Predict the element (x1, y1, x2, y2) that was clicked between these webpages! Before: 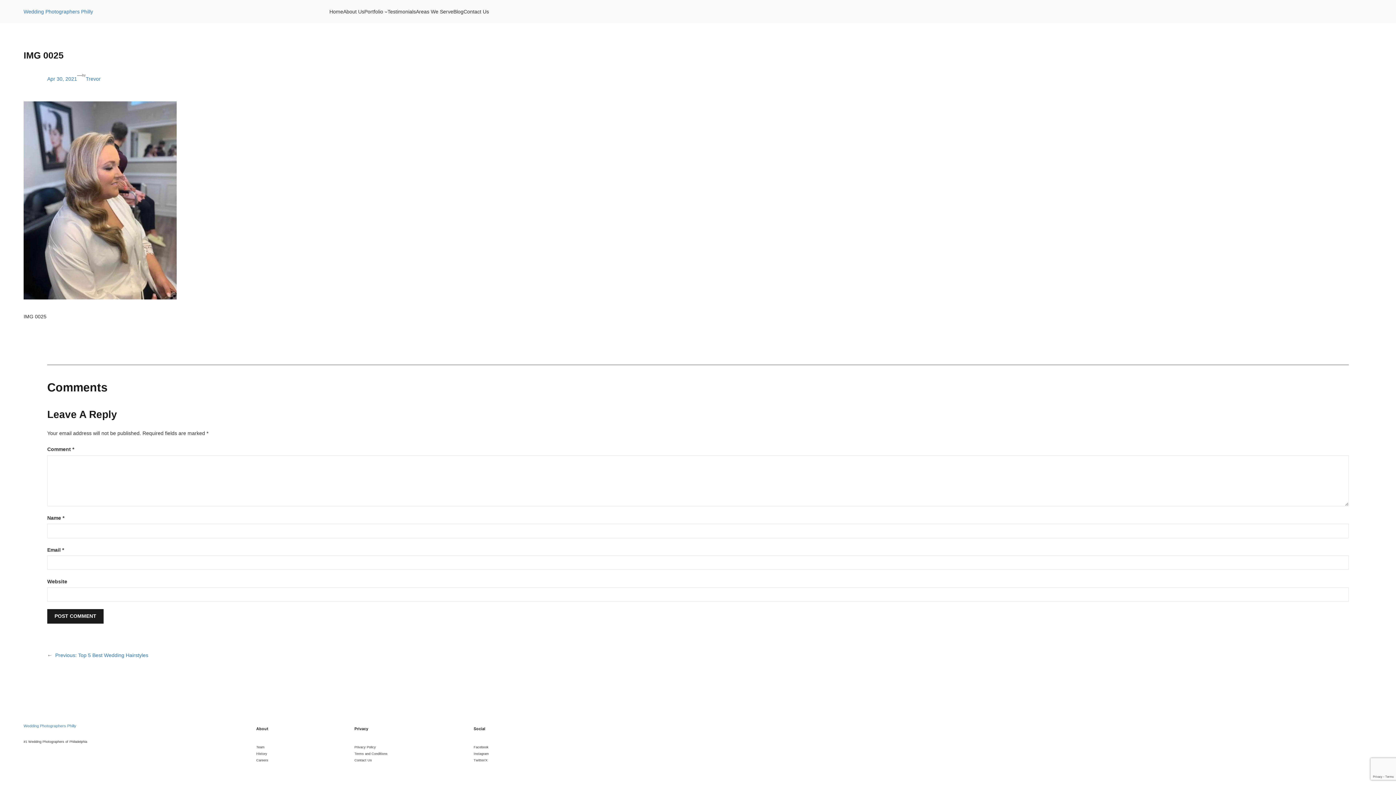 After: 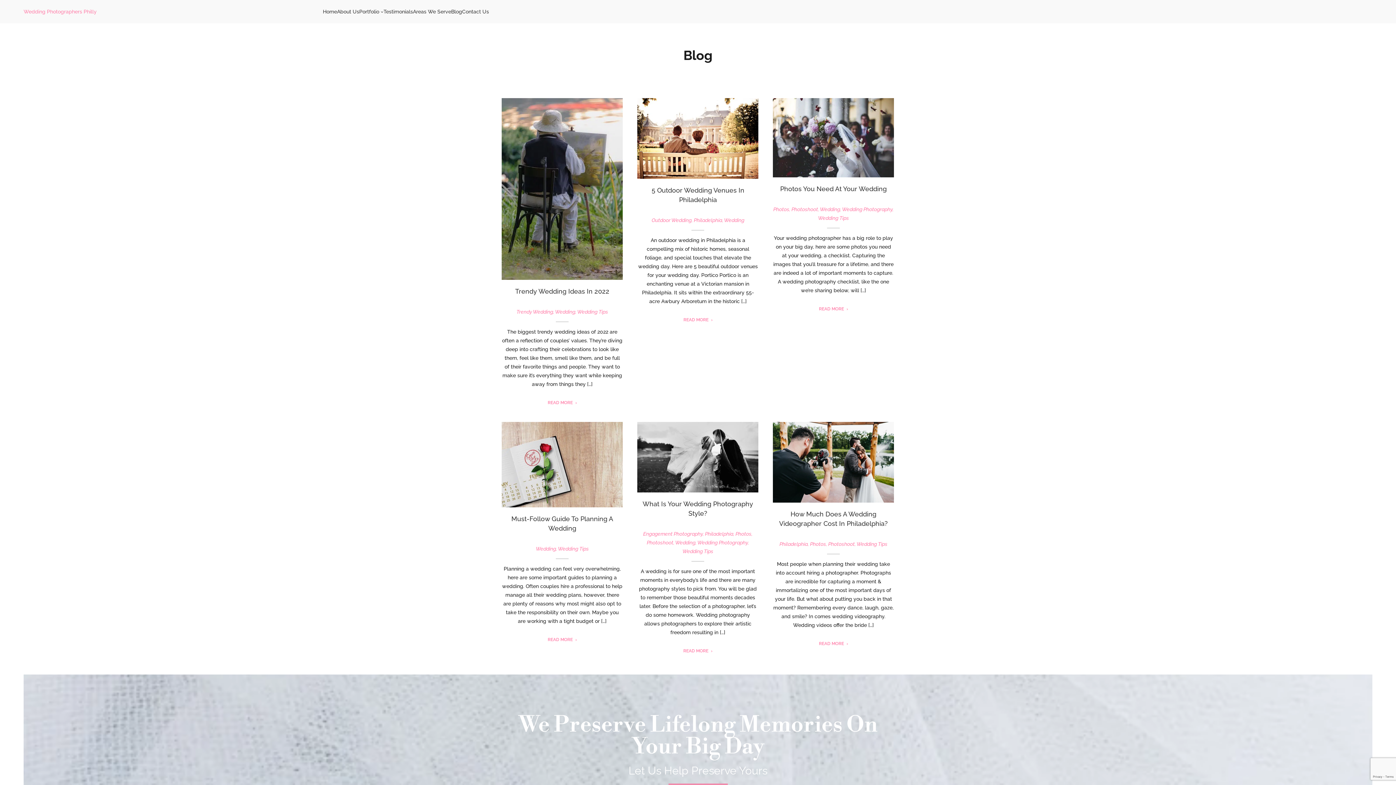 Action: bbox: (453, 8, 463, 14) label: Blog